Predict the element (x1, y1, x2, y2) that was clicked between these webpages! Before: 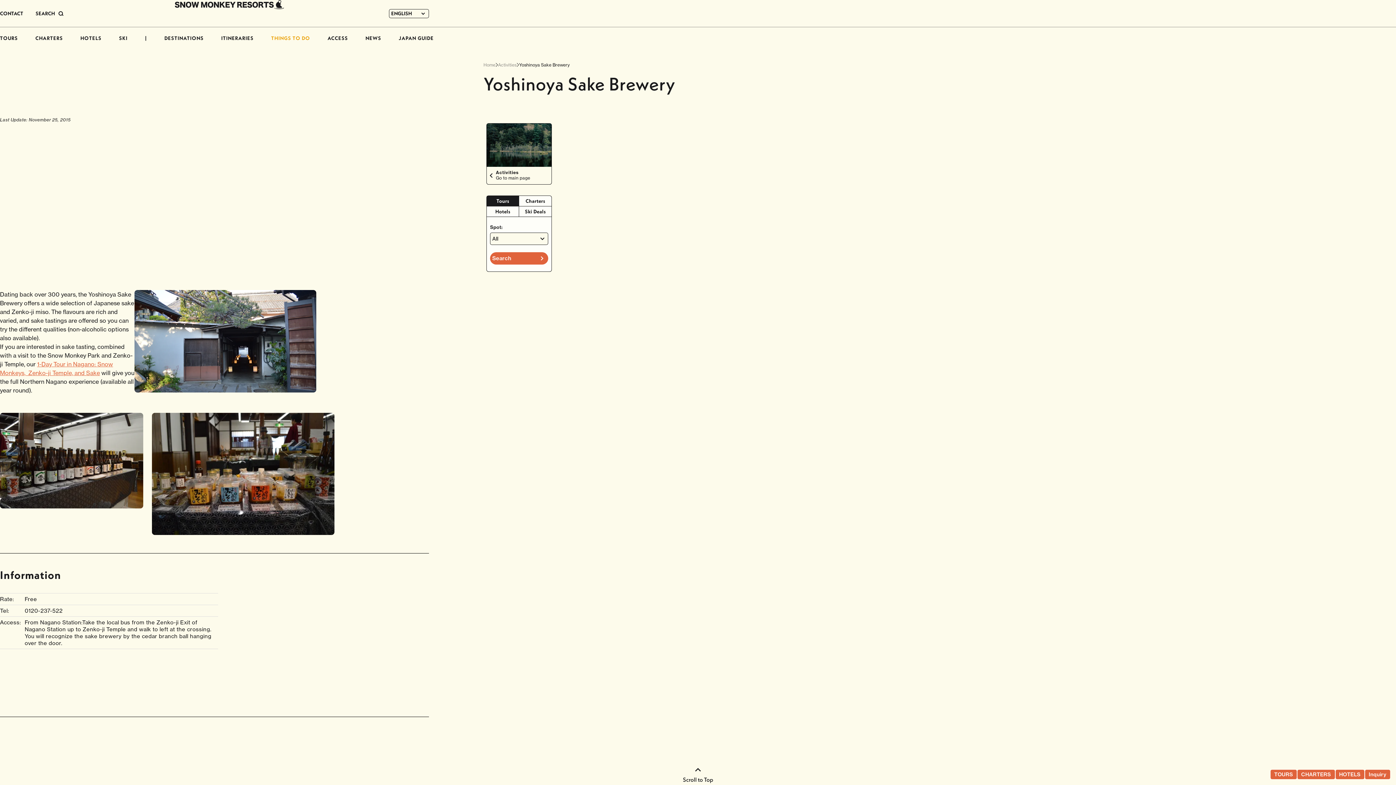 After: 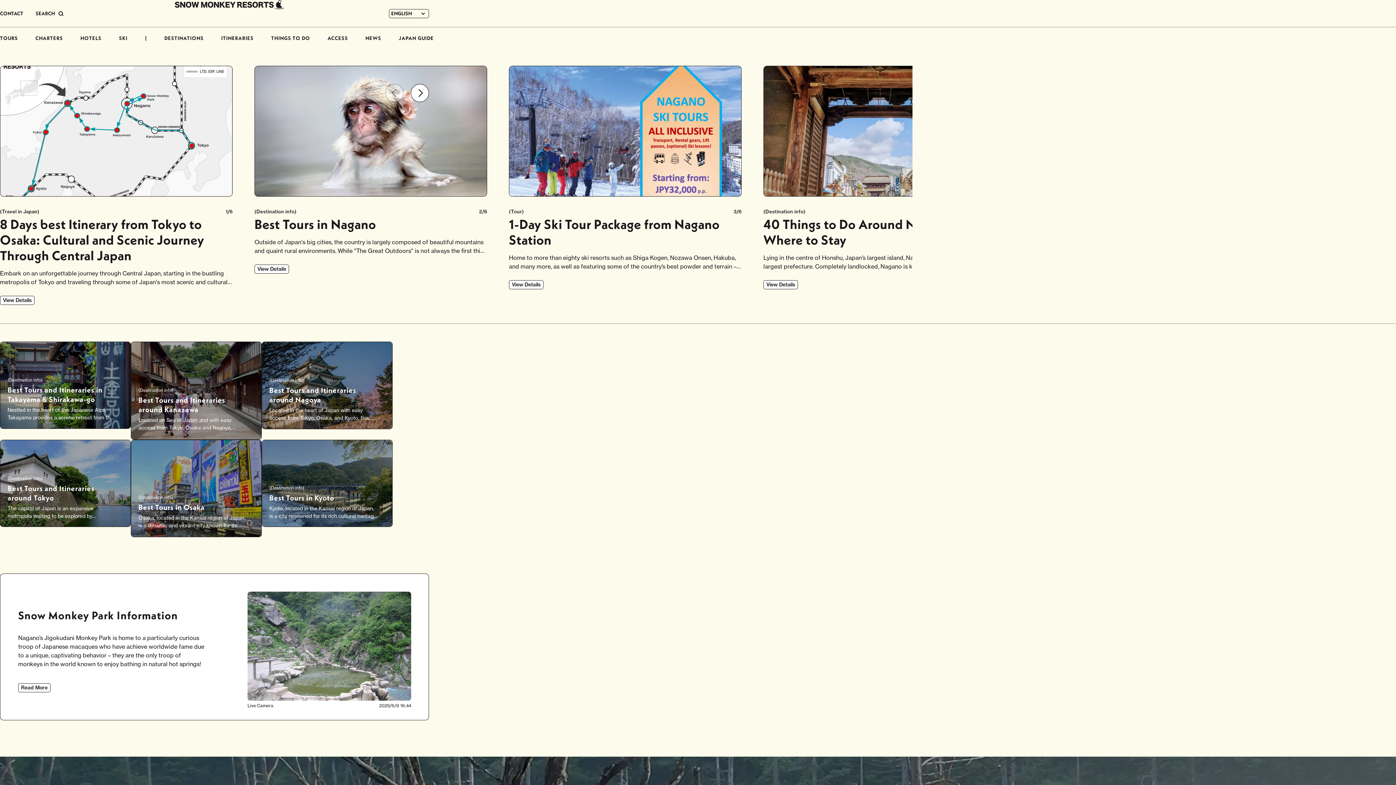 Action: bbox: (174, 0, 284, 9)